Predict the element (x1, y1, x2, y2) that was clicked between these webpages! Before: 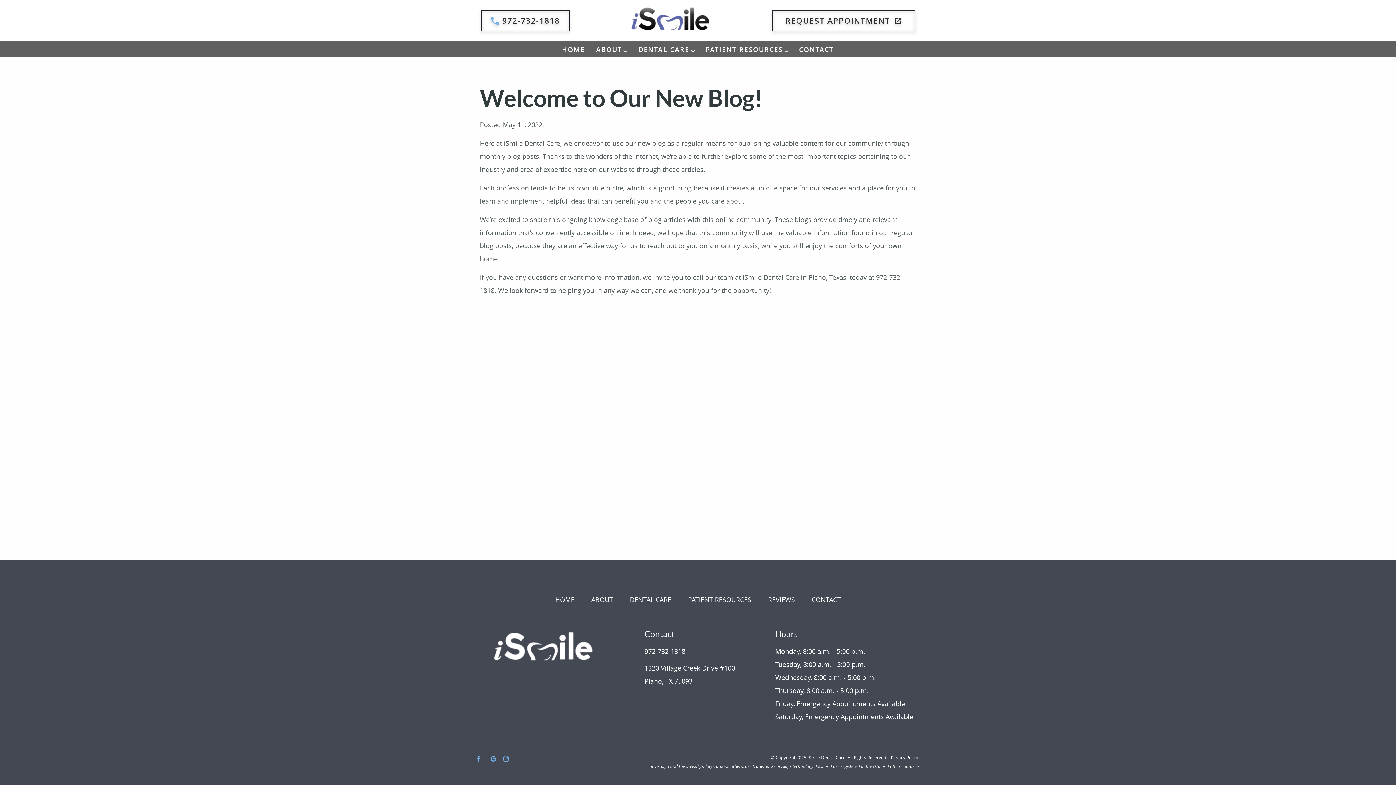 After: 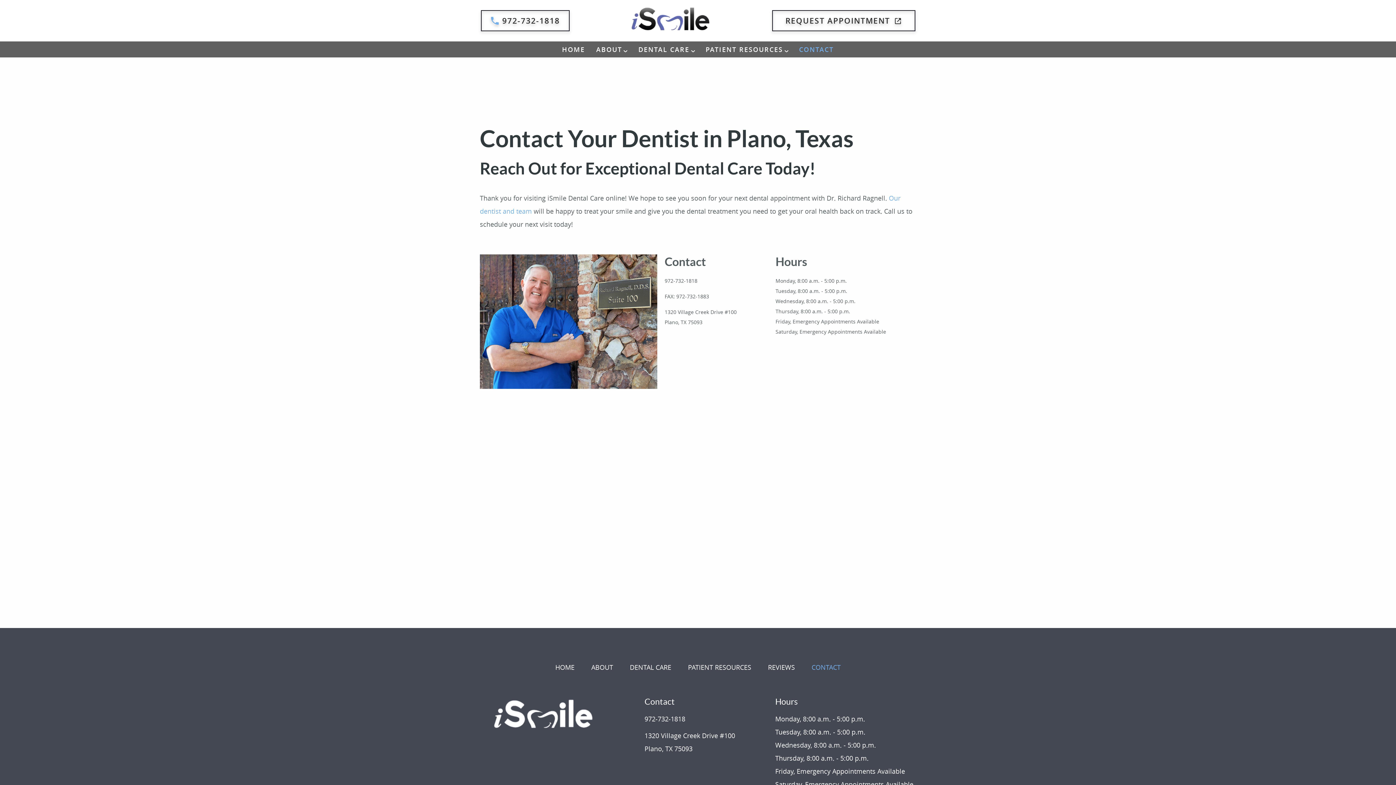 Action: label: CONTACT bbox: (793, 41, 839, 57)